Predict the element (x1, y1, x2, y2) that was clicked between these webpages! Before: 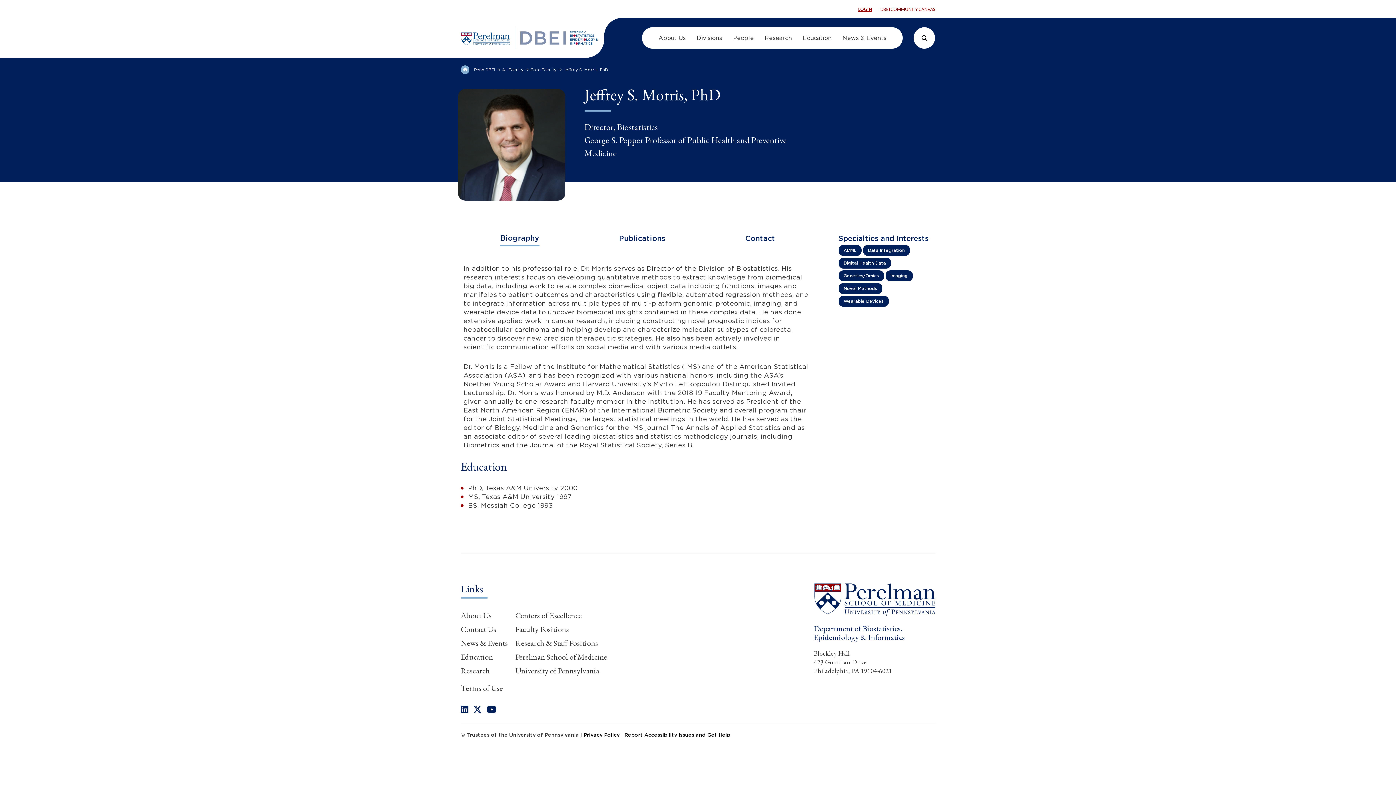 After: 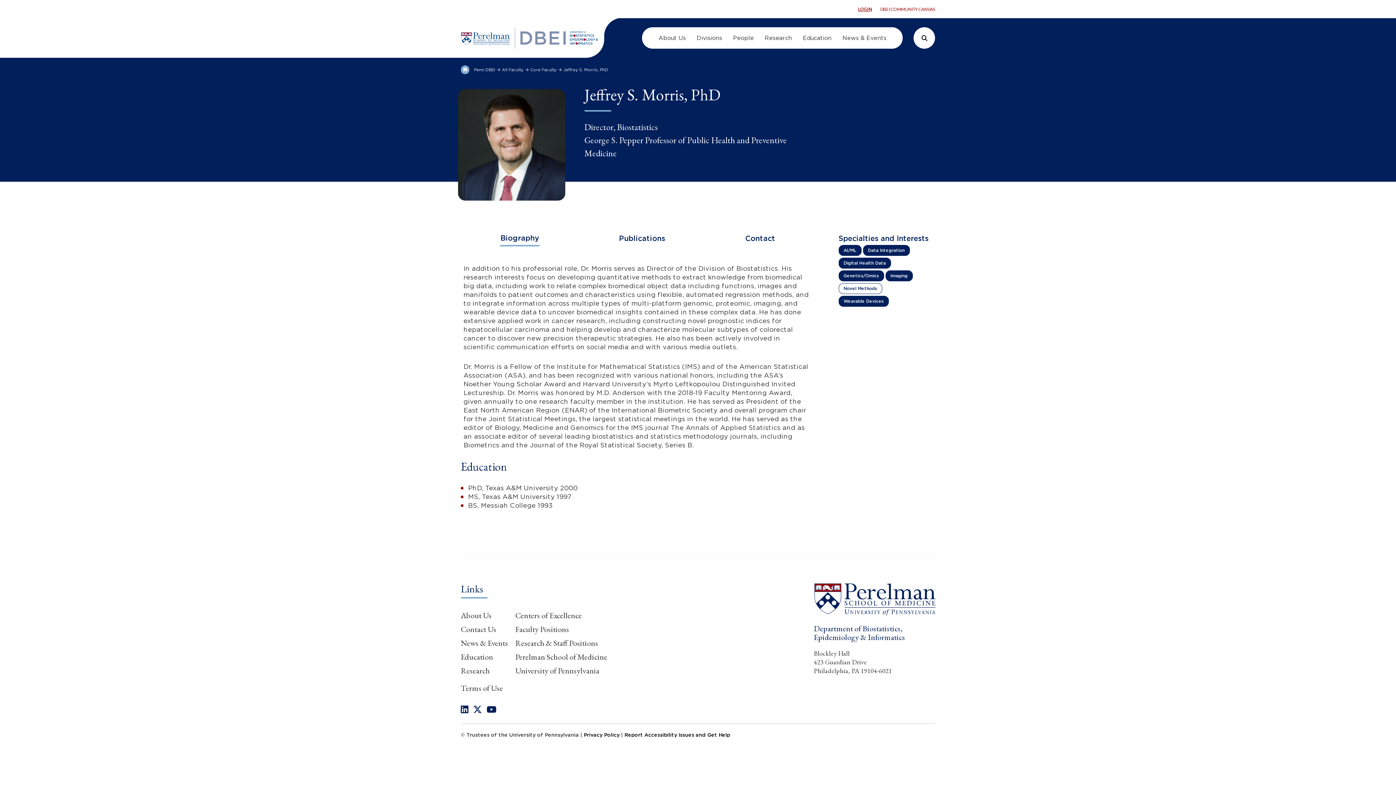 Action: bbox: (838, 283, 882, 294) label: Novel Methods